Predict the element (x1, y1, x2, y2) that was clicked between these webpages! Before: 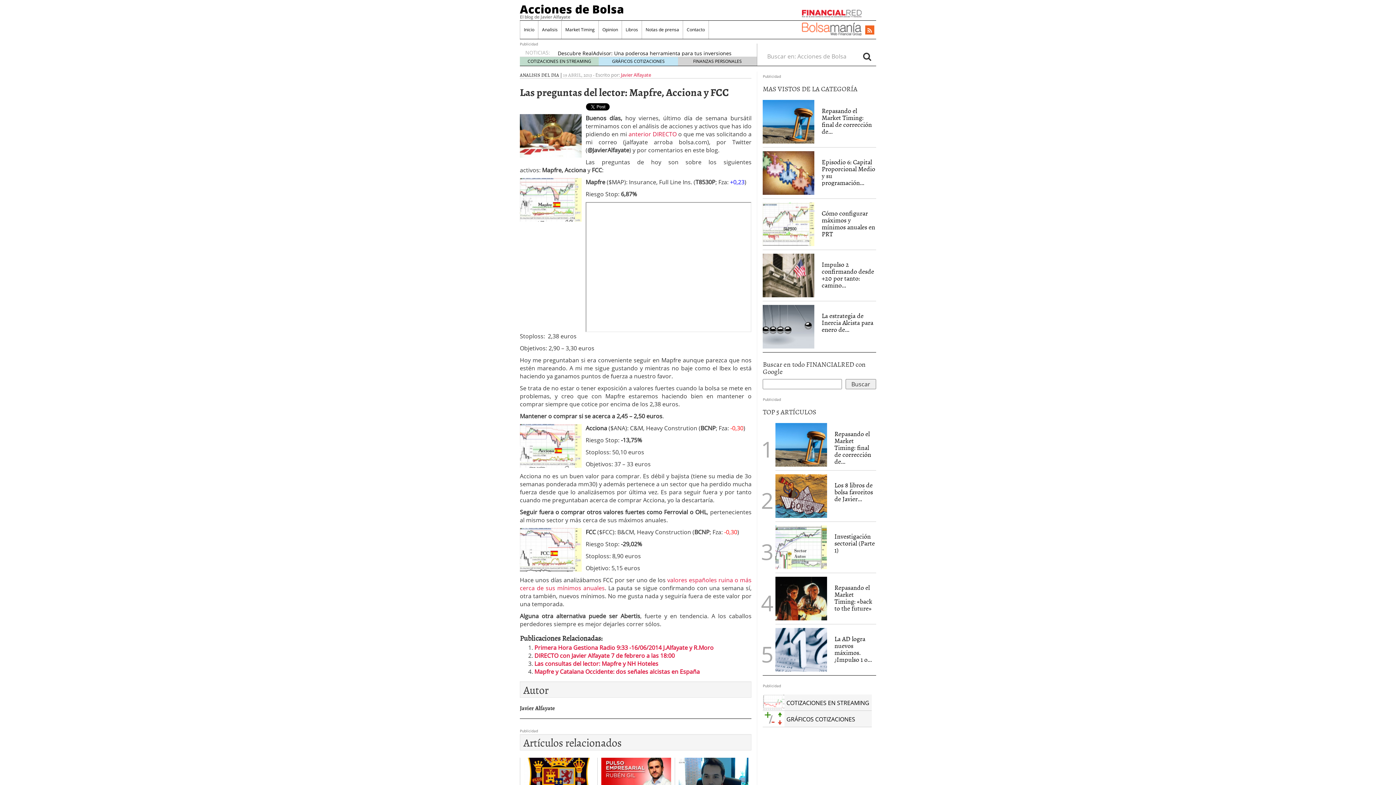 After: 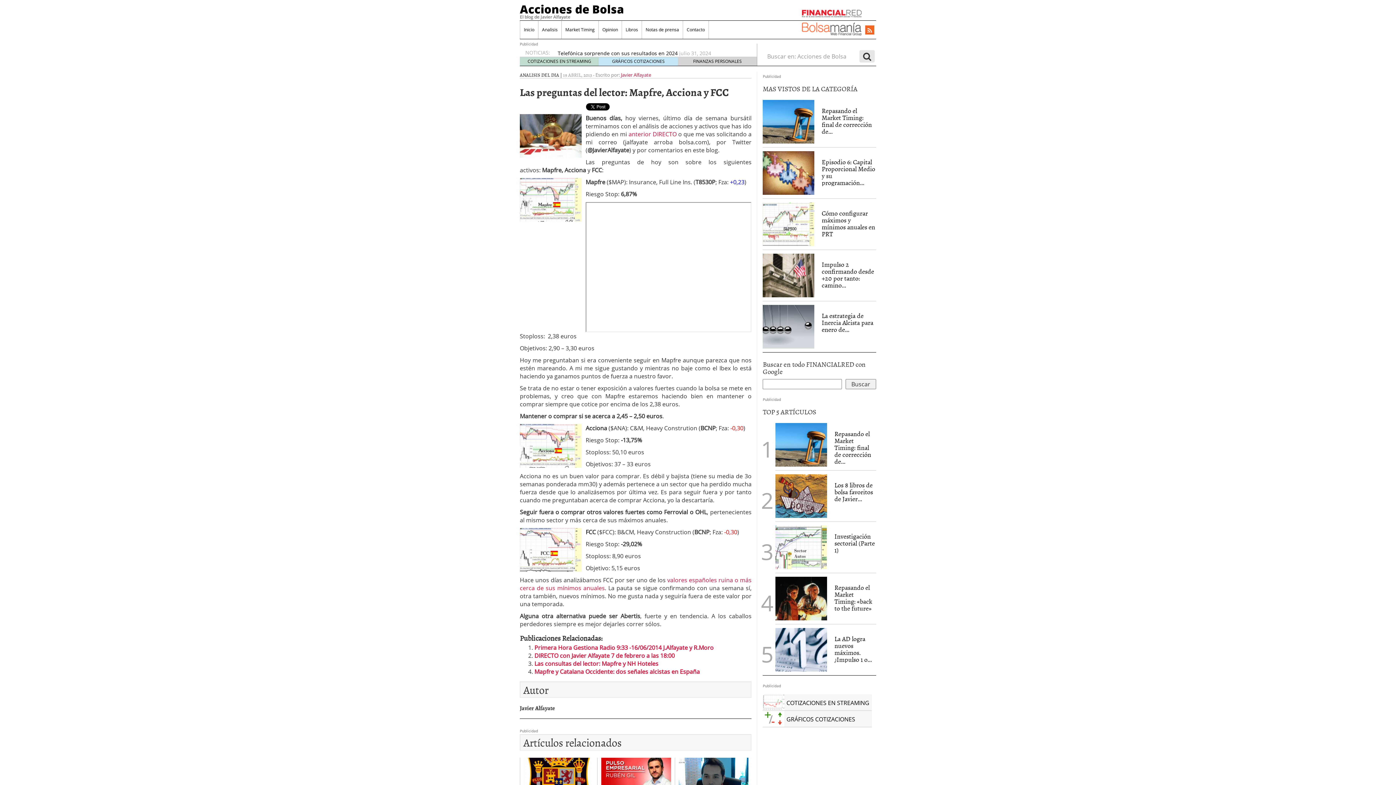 Action: bbox: (859, 50, 874, 62) label: Search